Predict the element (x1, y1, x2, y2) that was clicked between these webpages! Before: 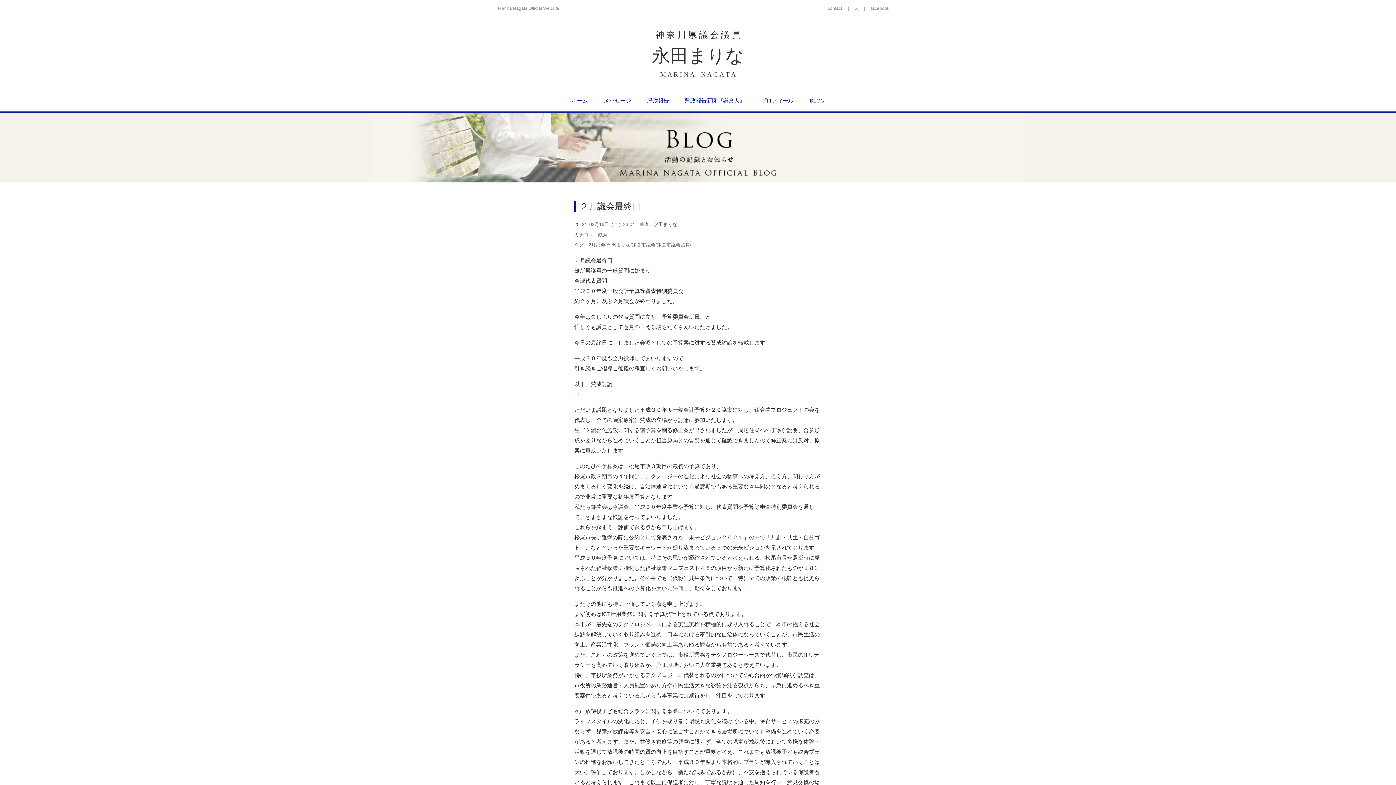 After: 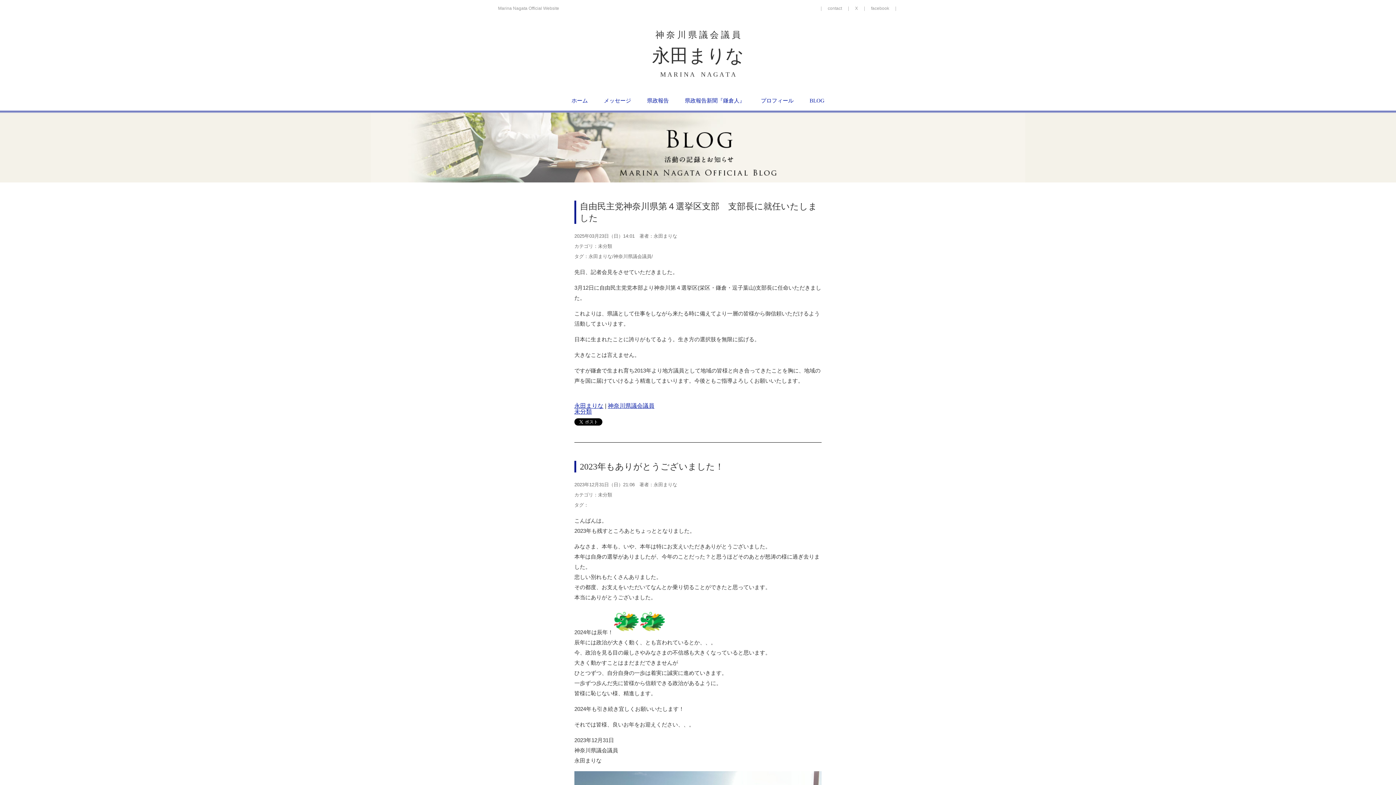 Action: bbox: (808, 95, 826, 106) label: BLOG